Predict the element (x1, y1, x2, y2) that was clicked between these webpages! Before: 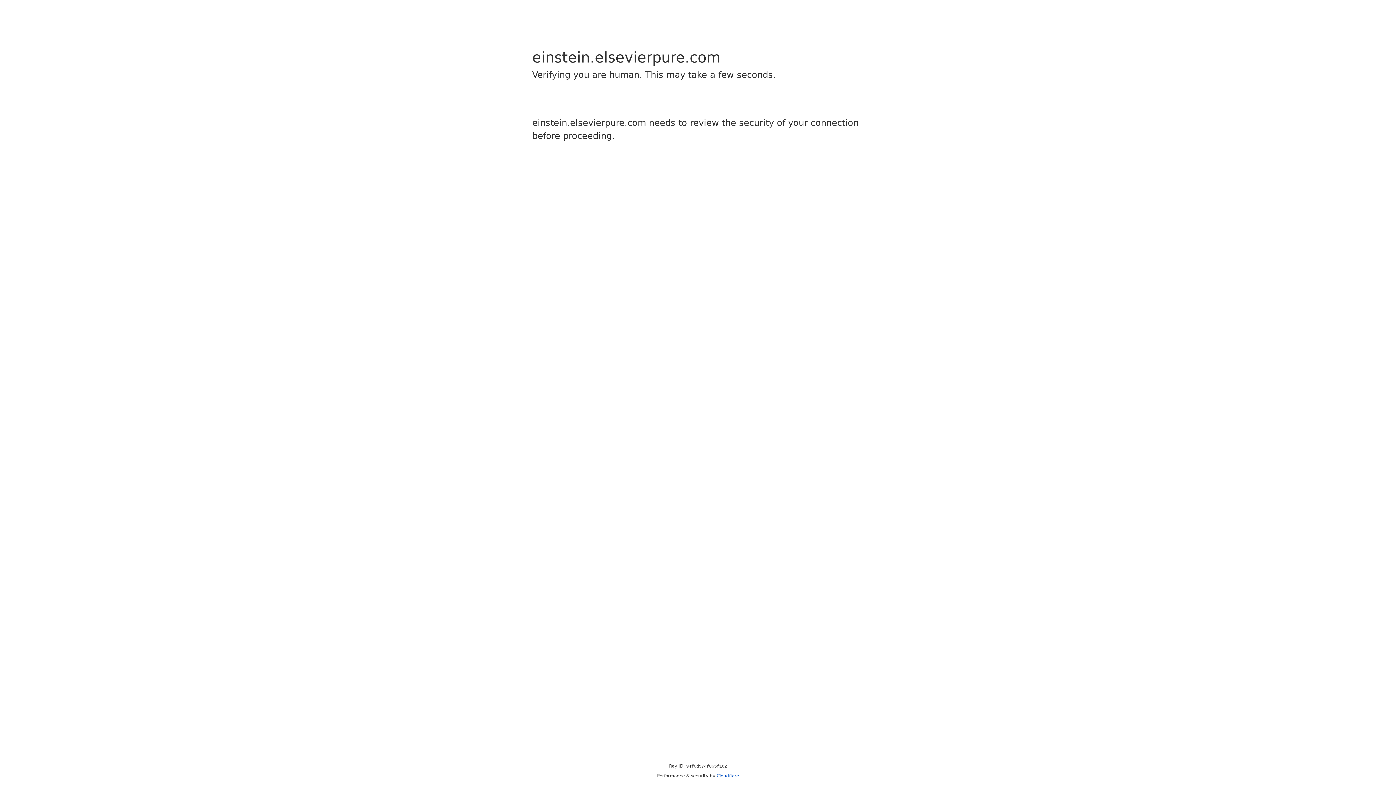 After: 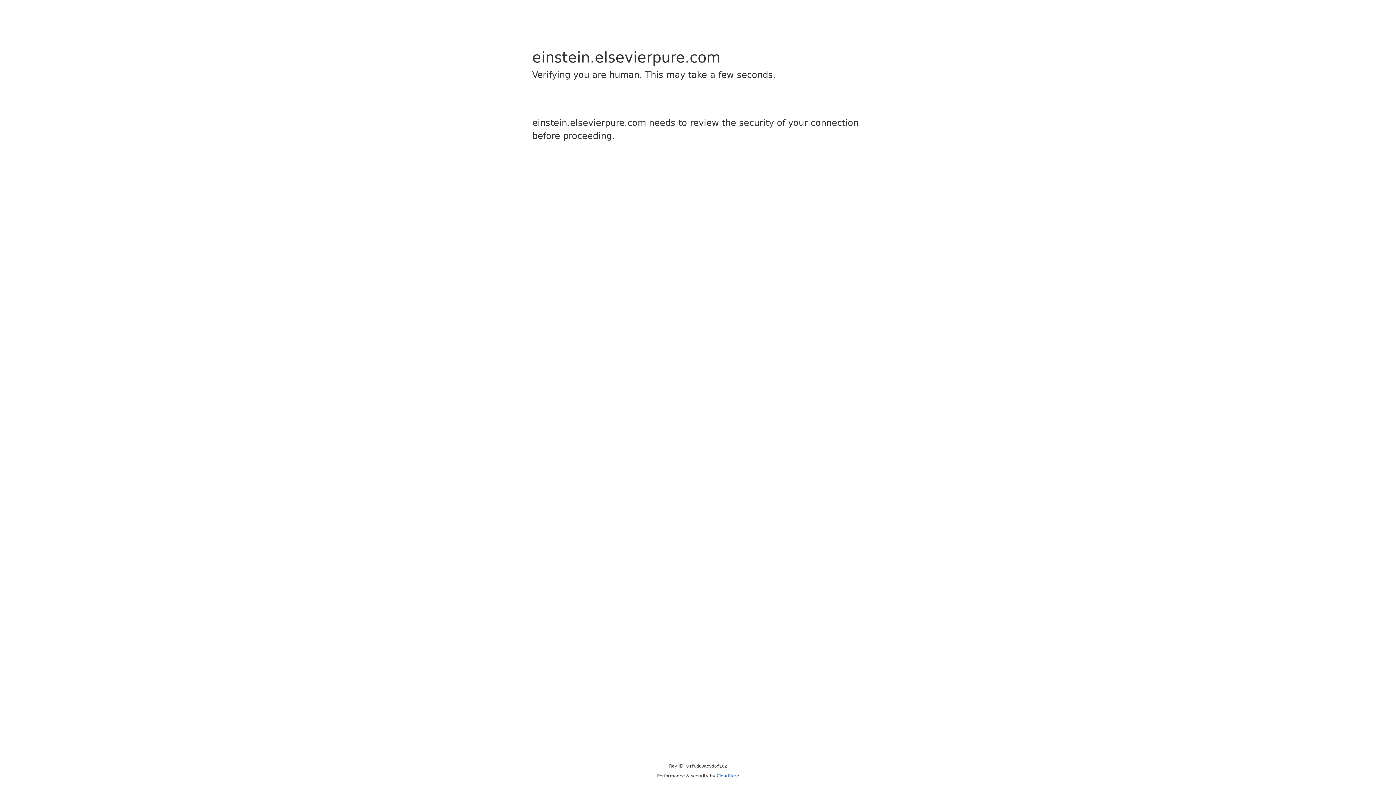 Action: label: Cloudflare bbox: (716, 773, 739, 778)